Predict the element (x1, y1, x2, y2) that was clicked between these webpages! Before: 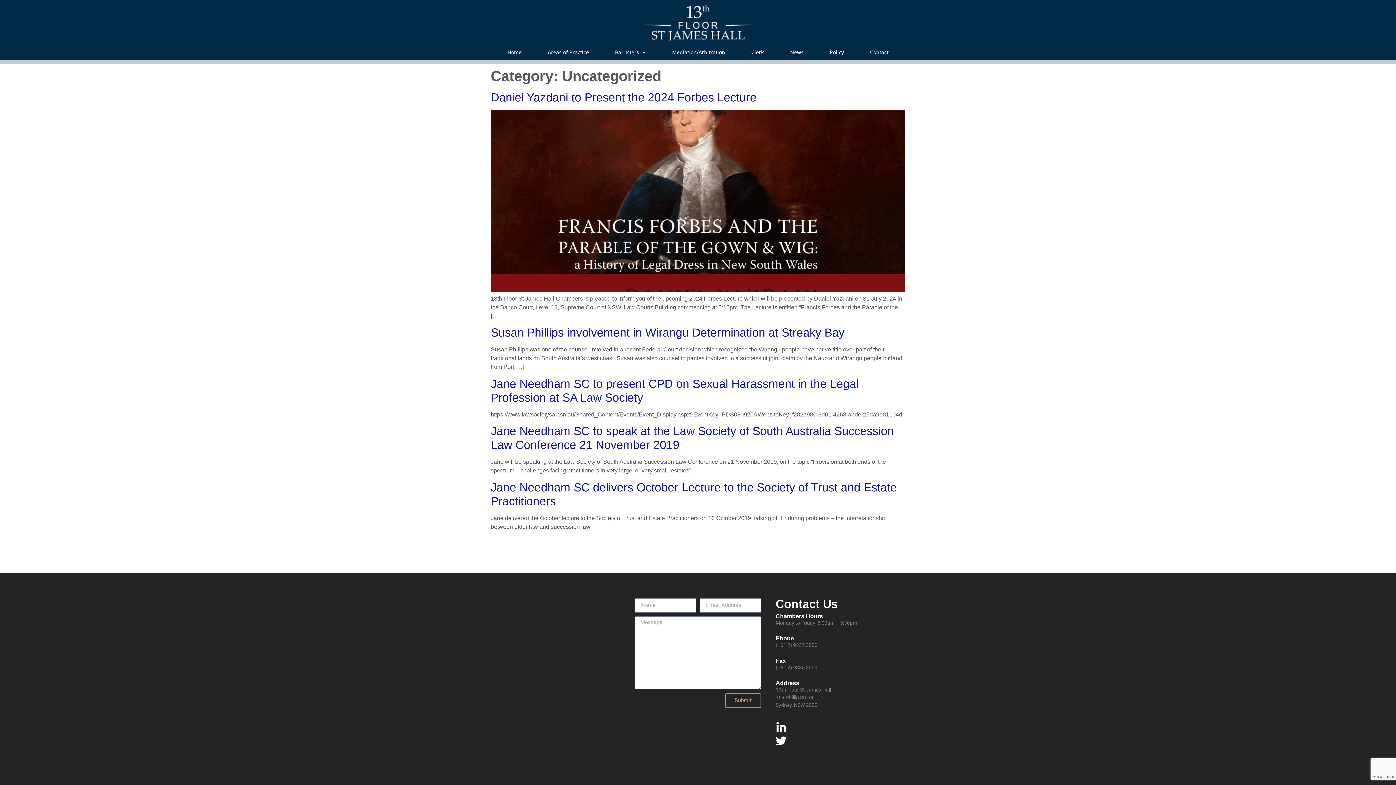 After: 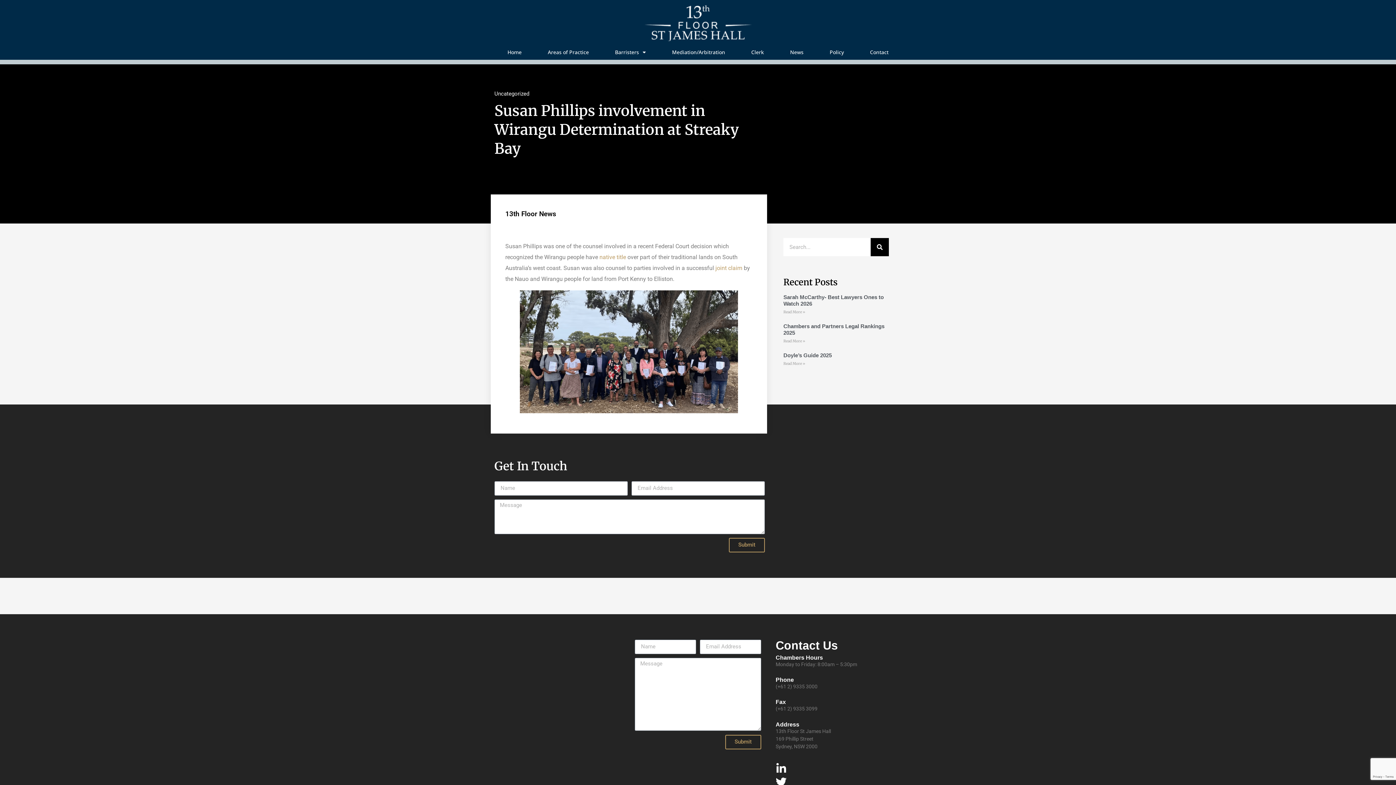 Action: bbox: (490, 326, 844, 339) label: Susan Phillips involvement in Wirangu Determination at Streaky Bay